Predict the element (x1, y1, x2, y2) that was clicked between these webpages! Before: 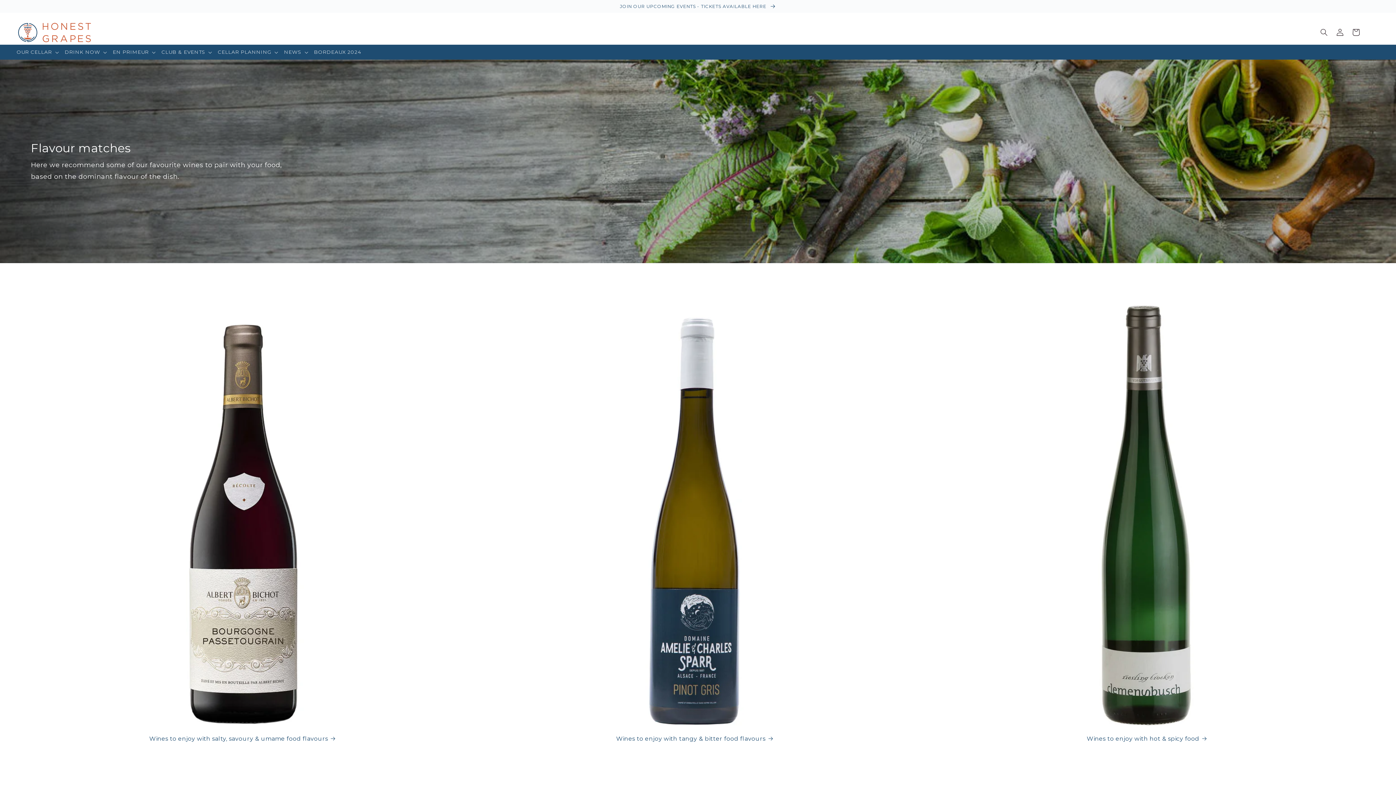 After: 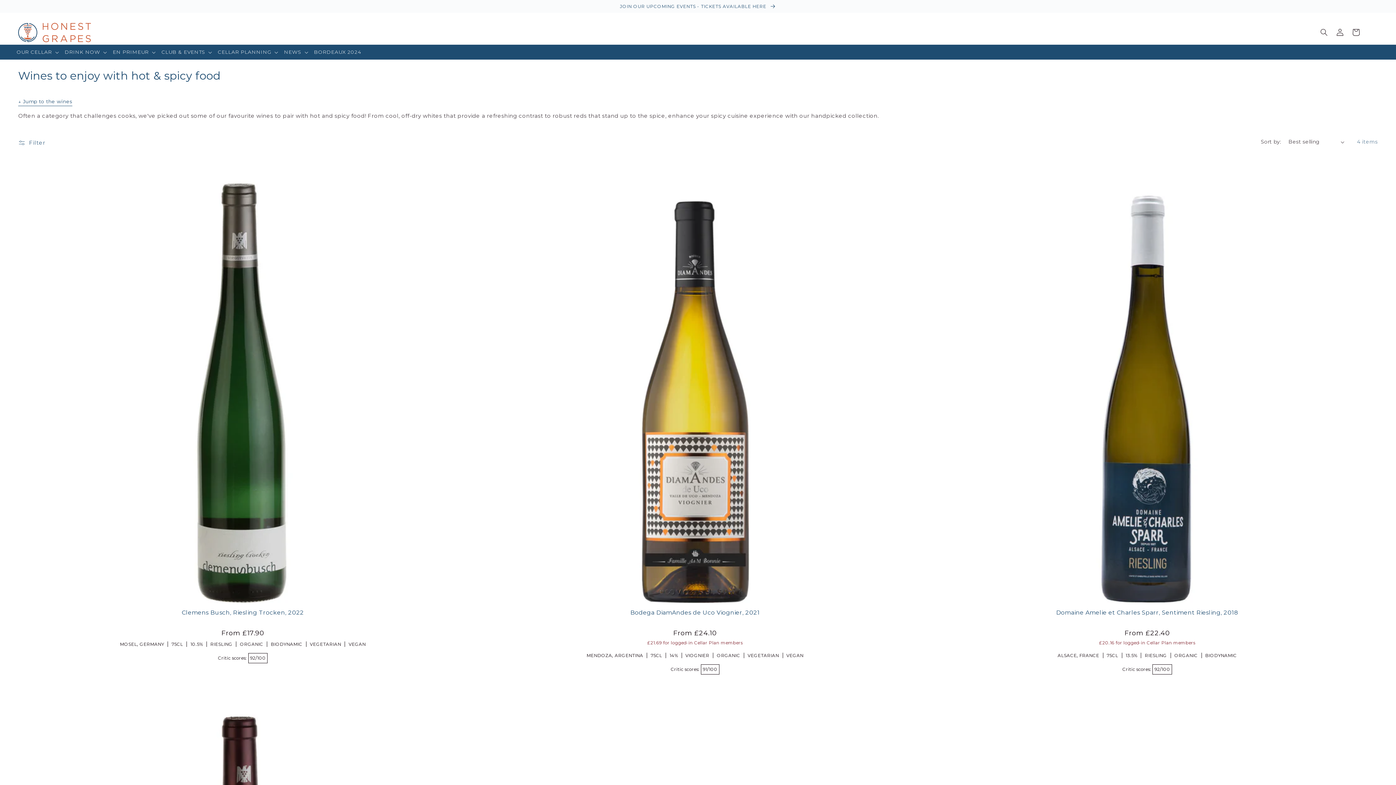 Action: bbox: (930, 735, 1364, 742) label: Wines to enjoy with hot & spicy food